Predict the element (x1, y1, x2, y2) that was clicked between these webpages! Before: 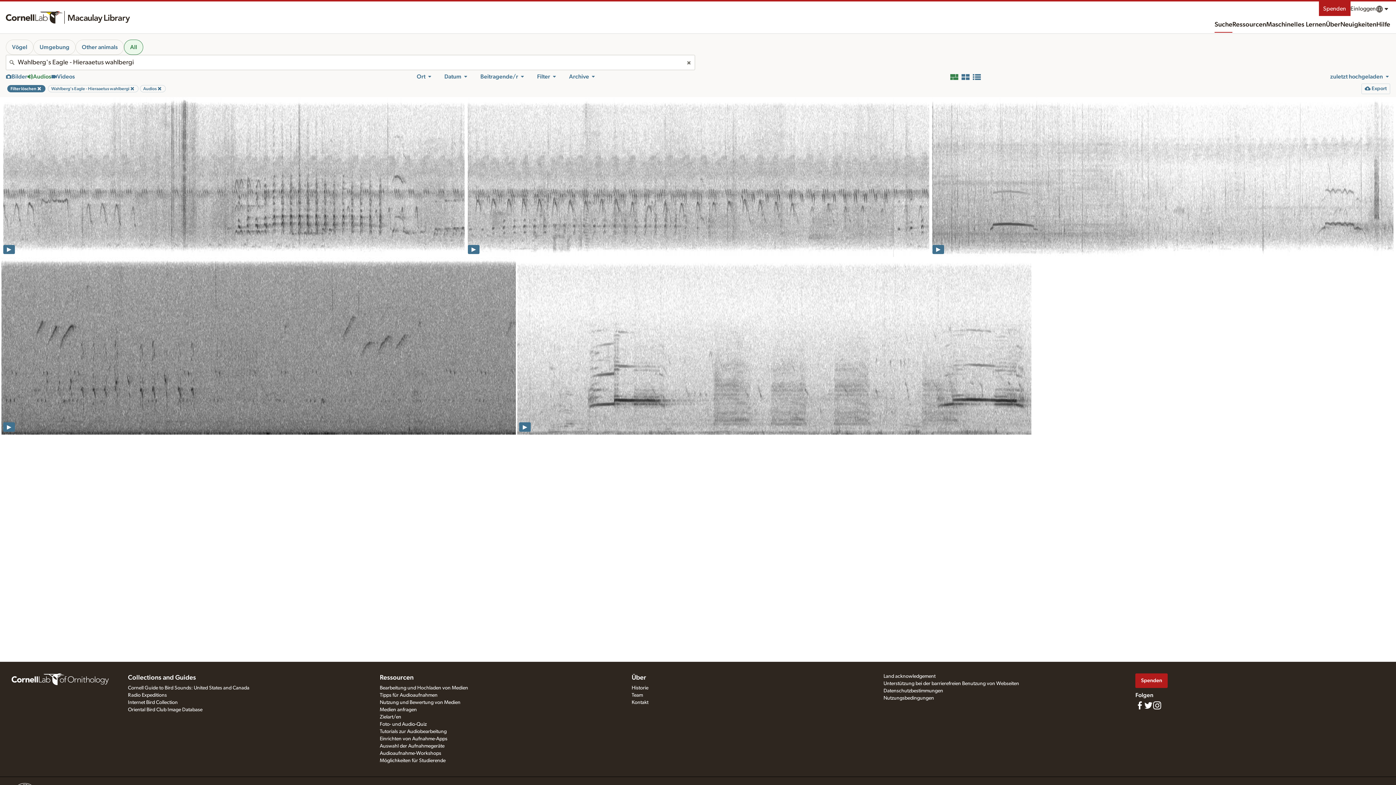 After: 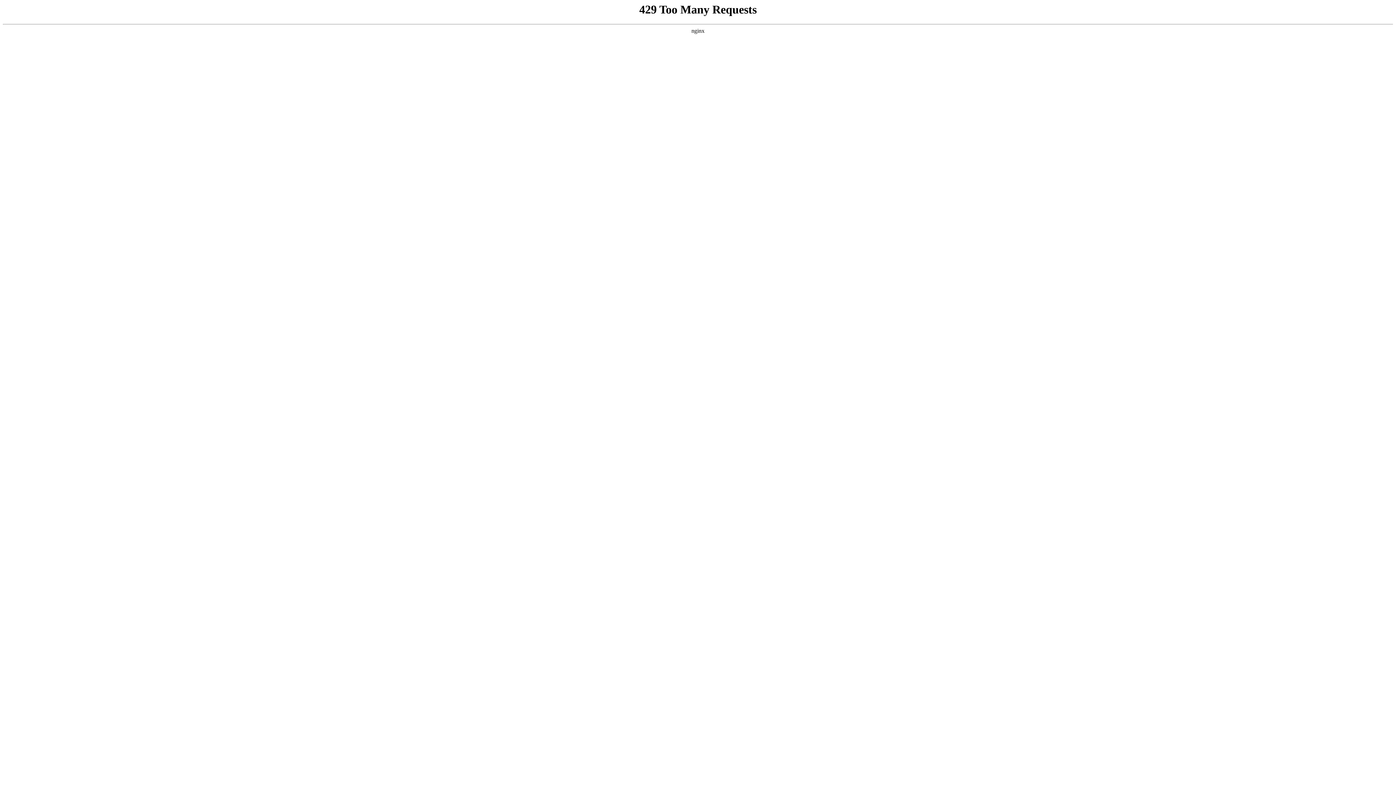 Action: bbox: (11, 676, 108, 681)